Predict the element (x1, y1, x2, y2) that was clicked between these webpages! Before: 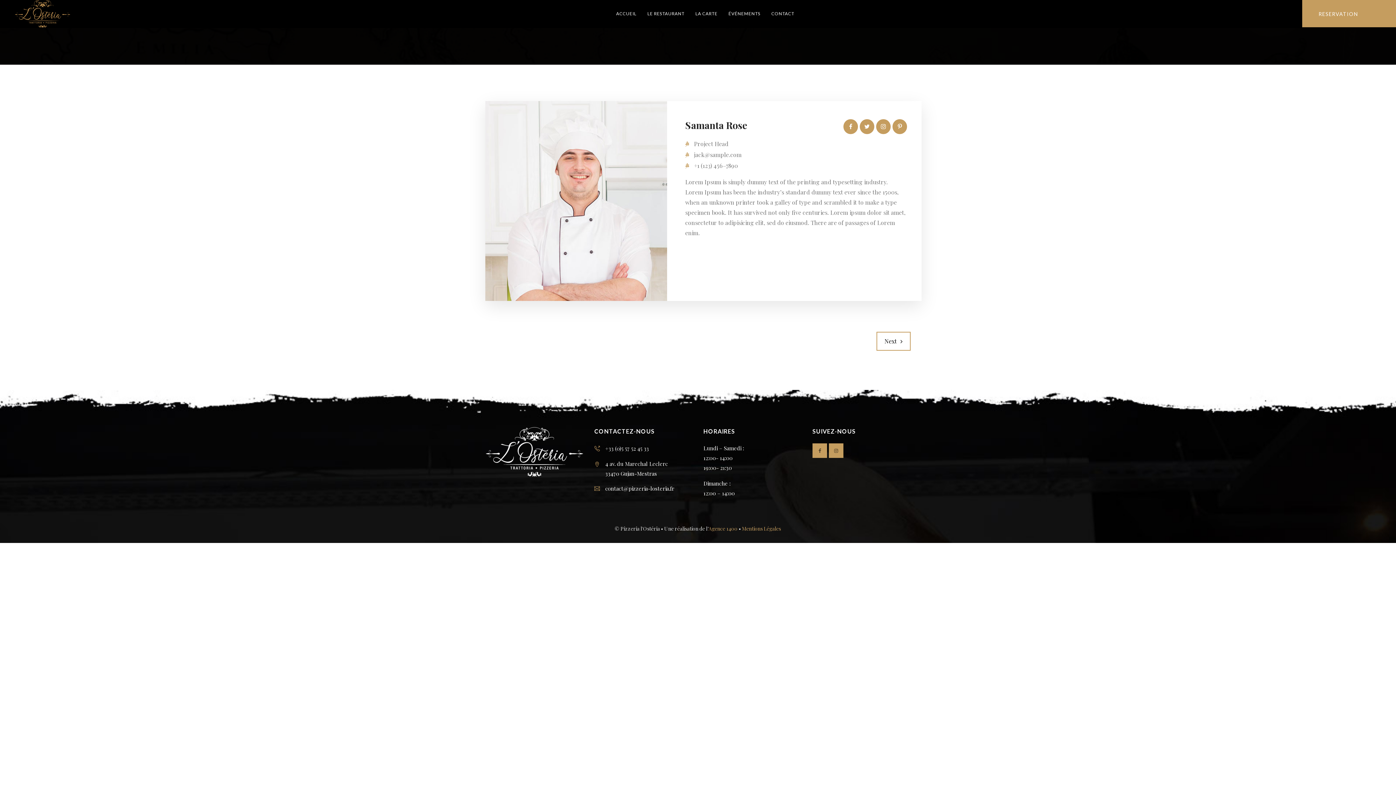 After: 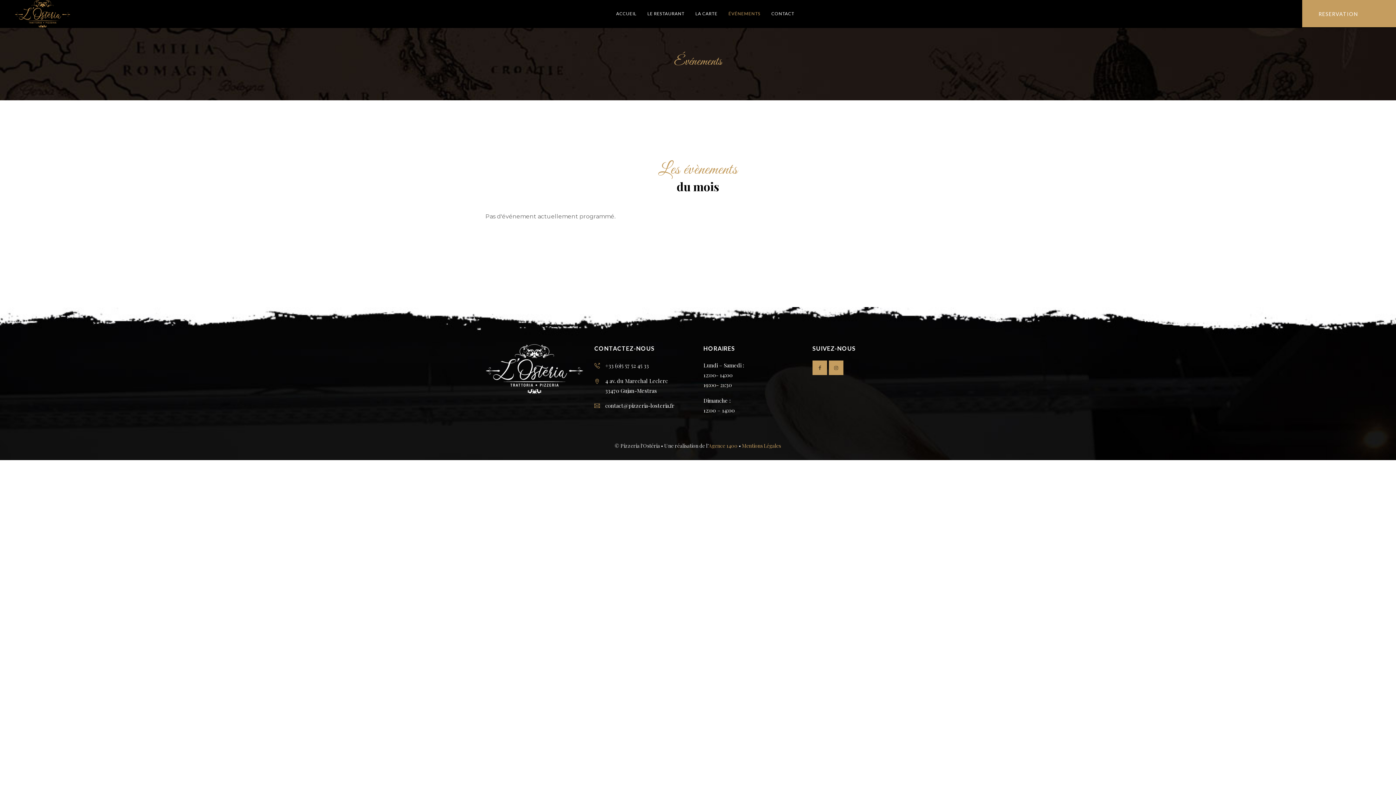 Action: bbox: (723, 0, 766, 27) label: ÉVÉNEMENTS